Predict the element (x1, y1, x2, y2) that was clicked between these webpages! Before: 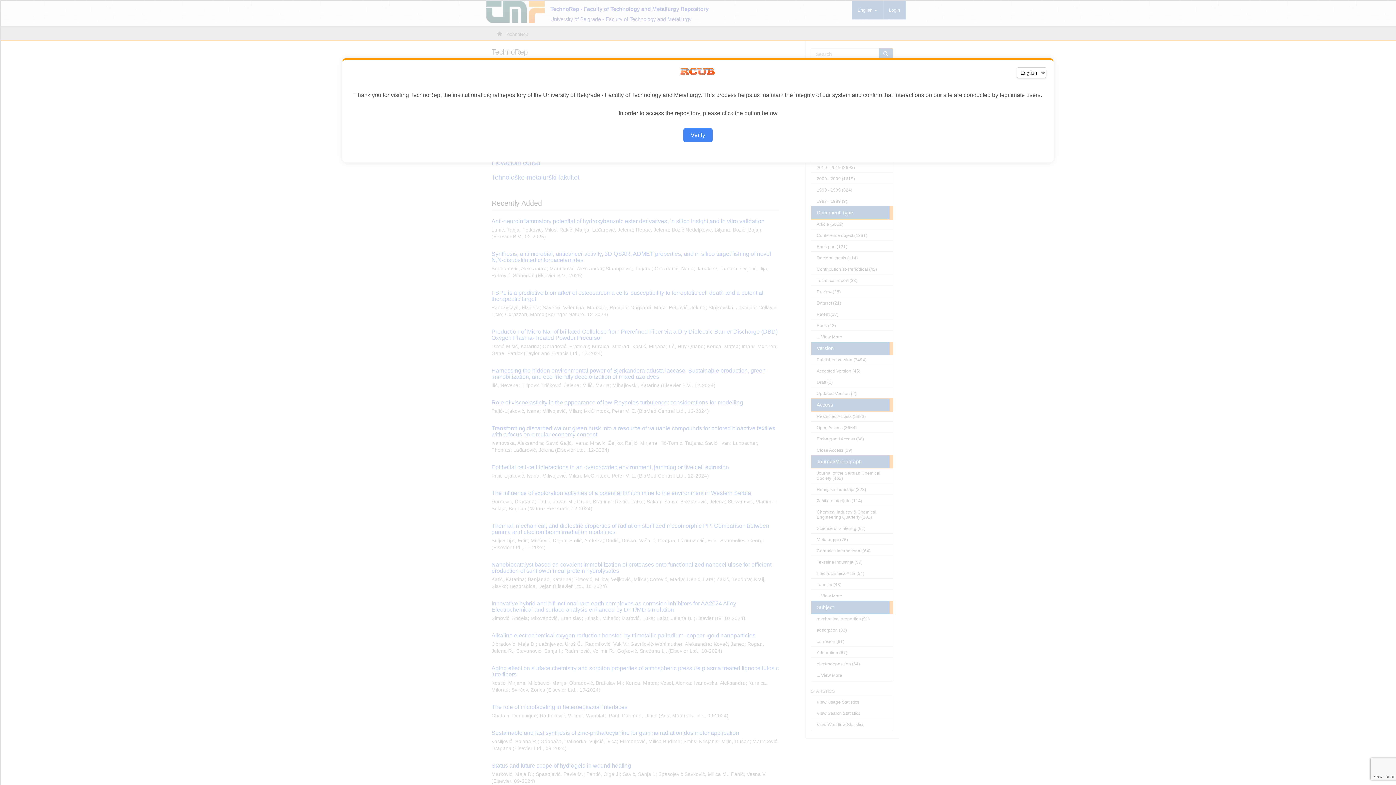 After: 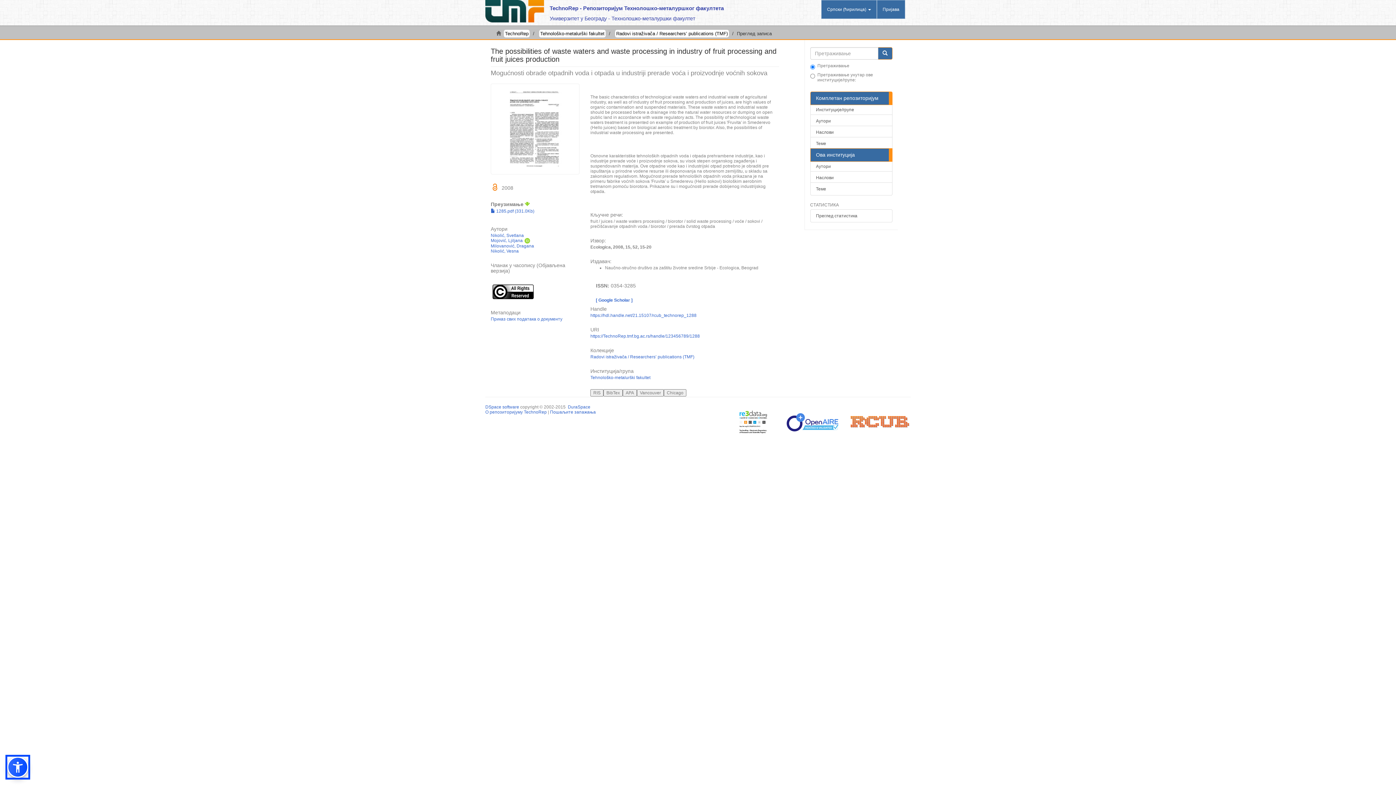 Action: bbox: (683, 128, 712, 142) label: Verify